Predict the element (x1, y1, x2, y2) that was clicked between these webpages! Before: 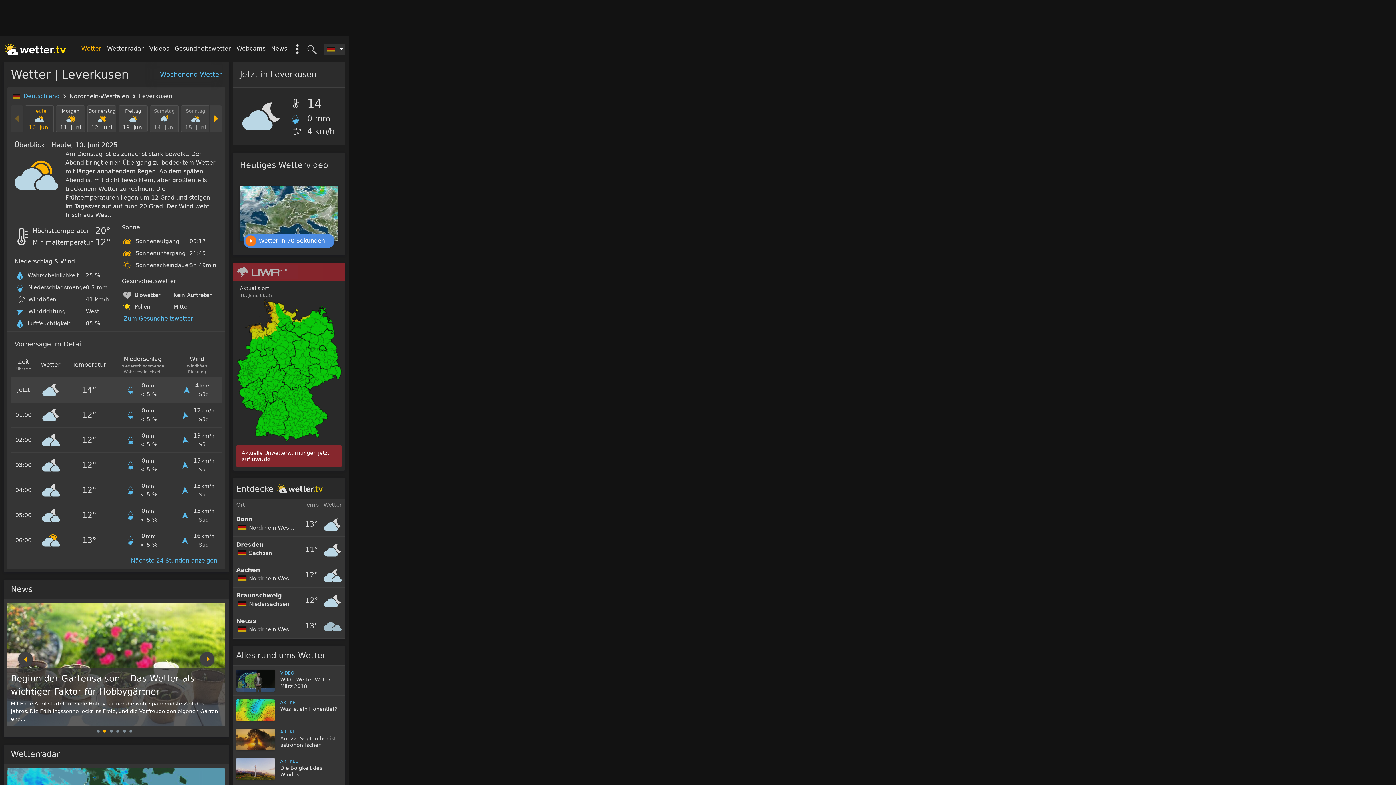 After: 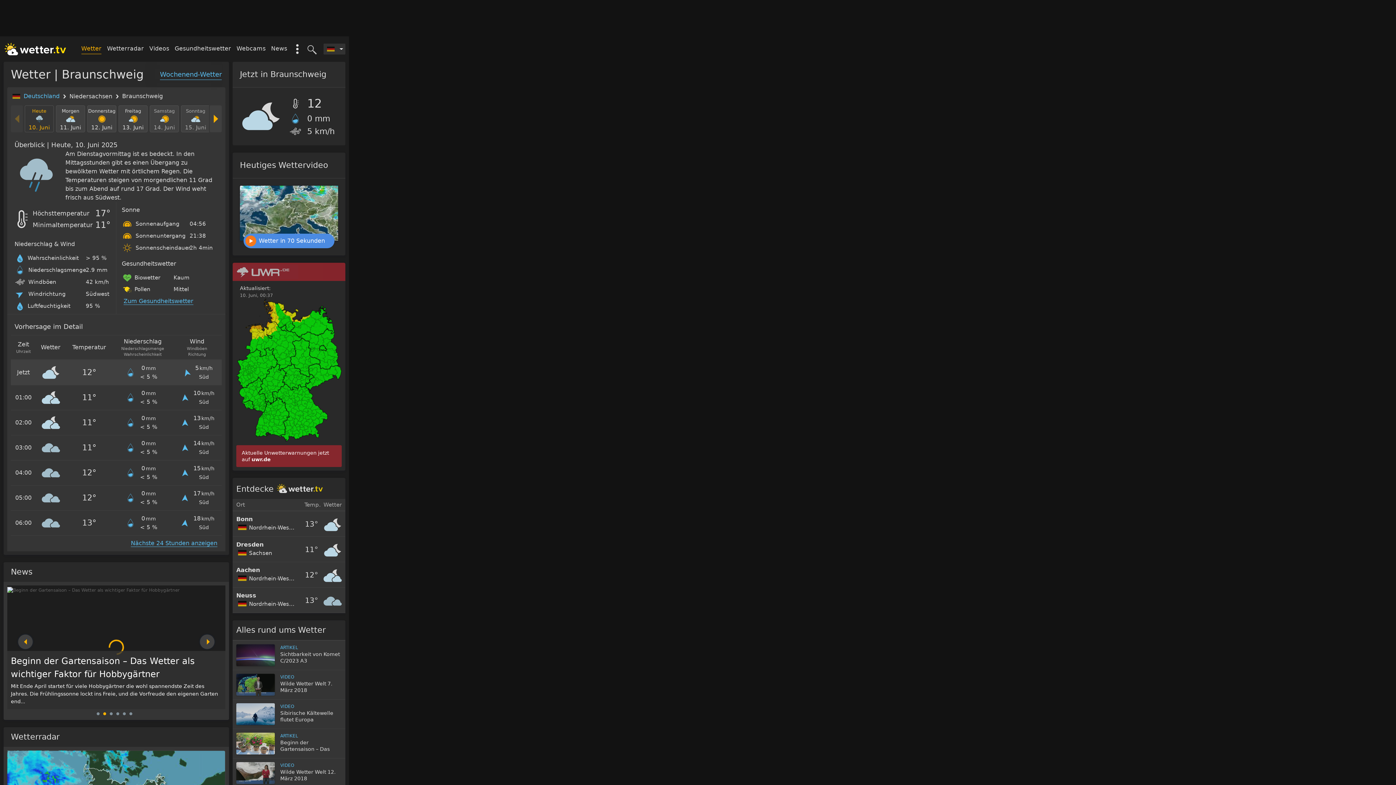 Action: label: Braunschweig
Niedersachsen
12°  bbox: (232, 587, 345, 614)